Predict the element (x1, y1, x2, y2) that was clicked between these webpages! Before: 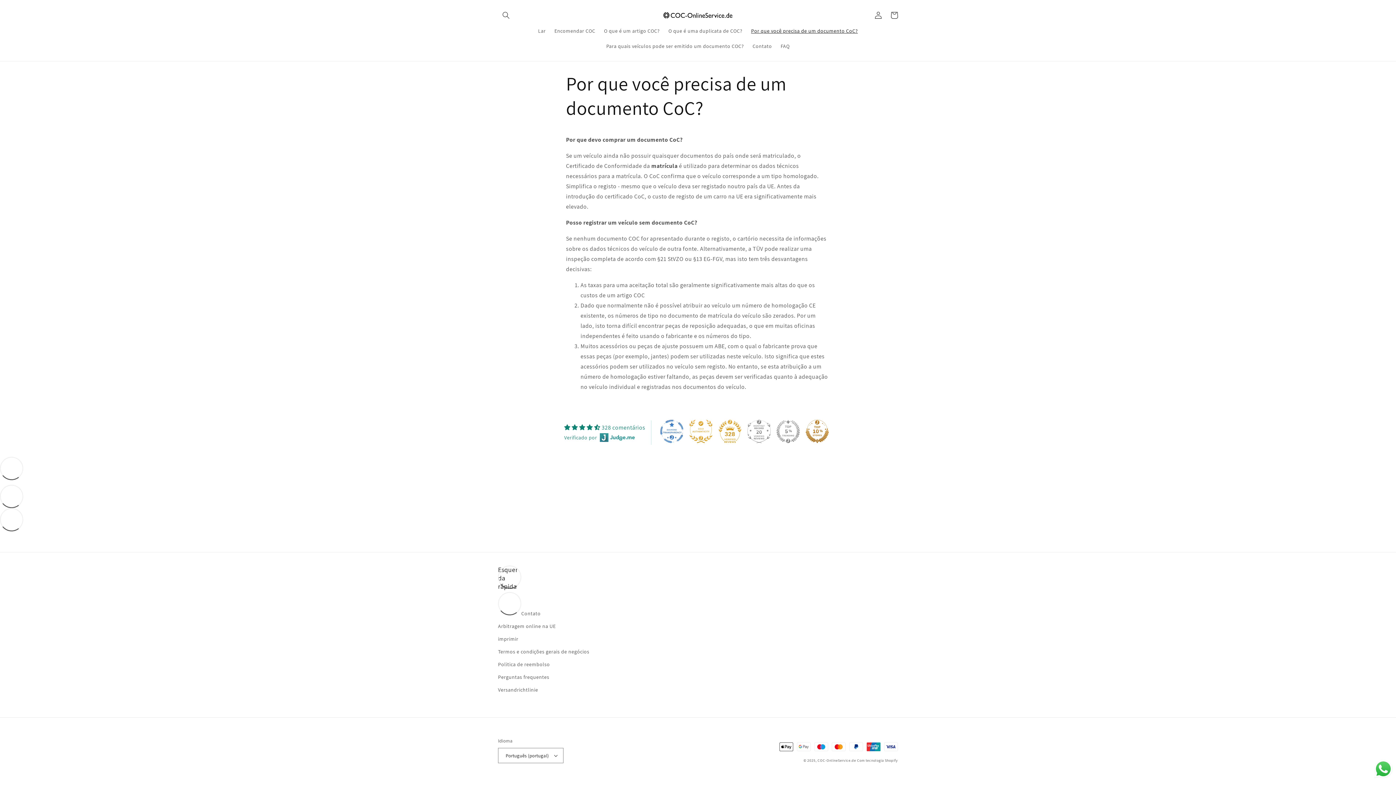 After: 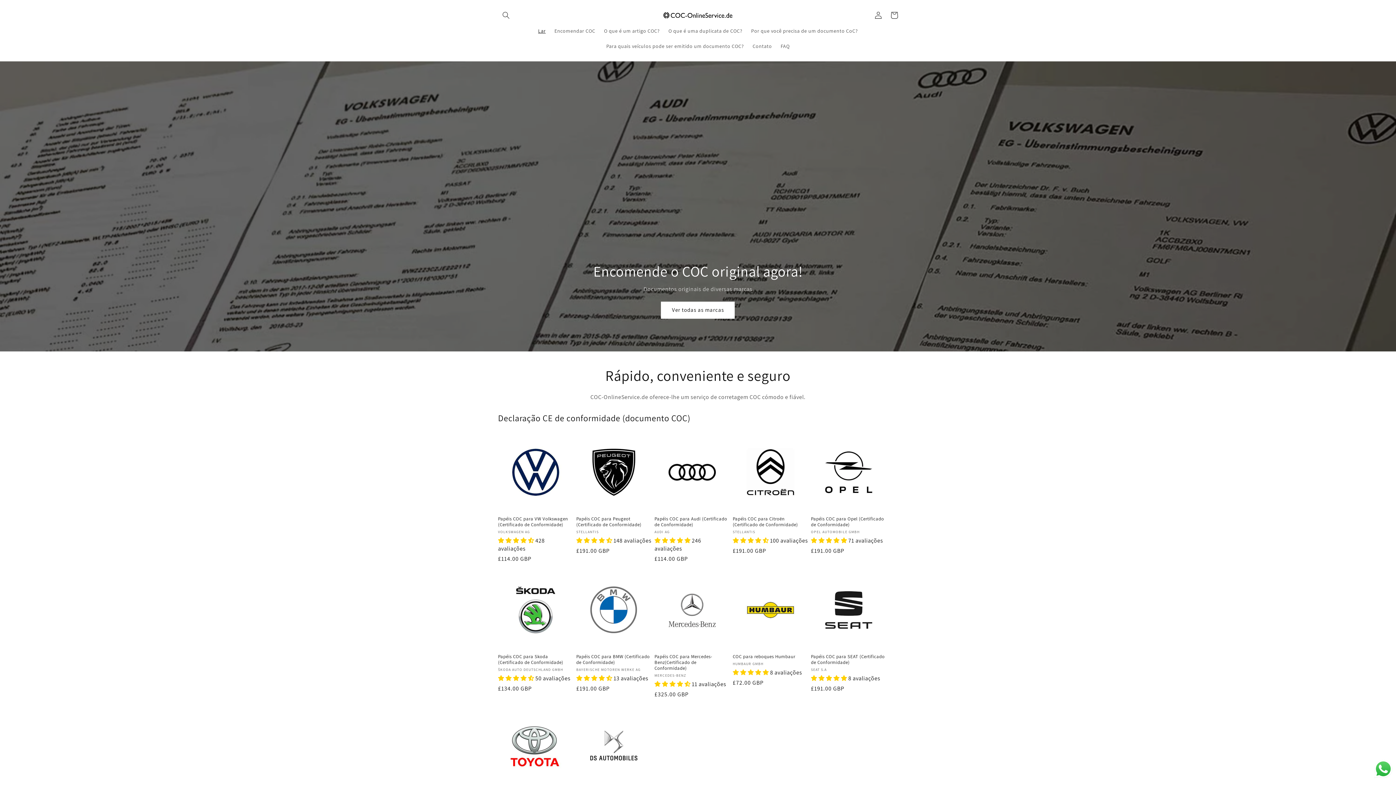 Action: bbox: (533, 23, 550, 38) label: Lar